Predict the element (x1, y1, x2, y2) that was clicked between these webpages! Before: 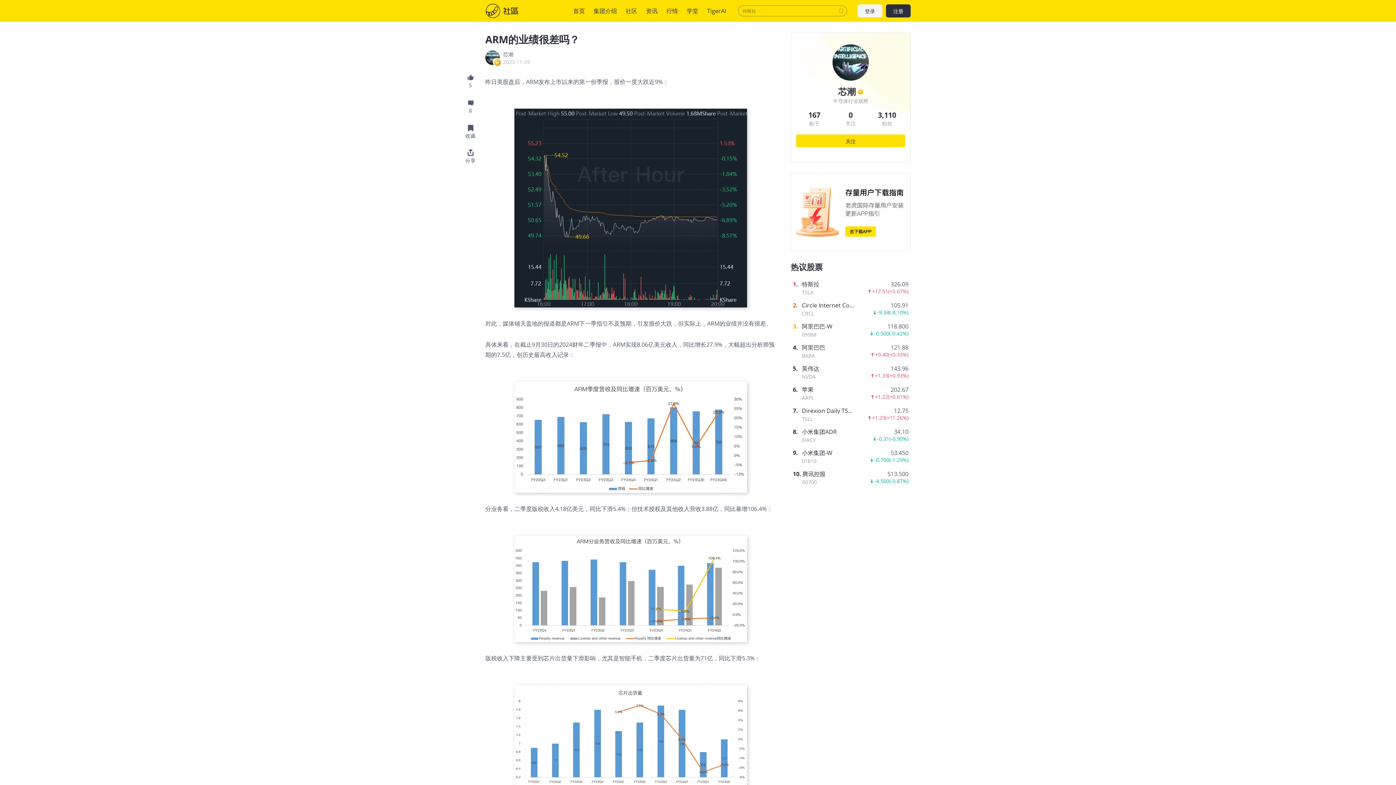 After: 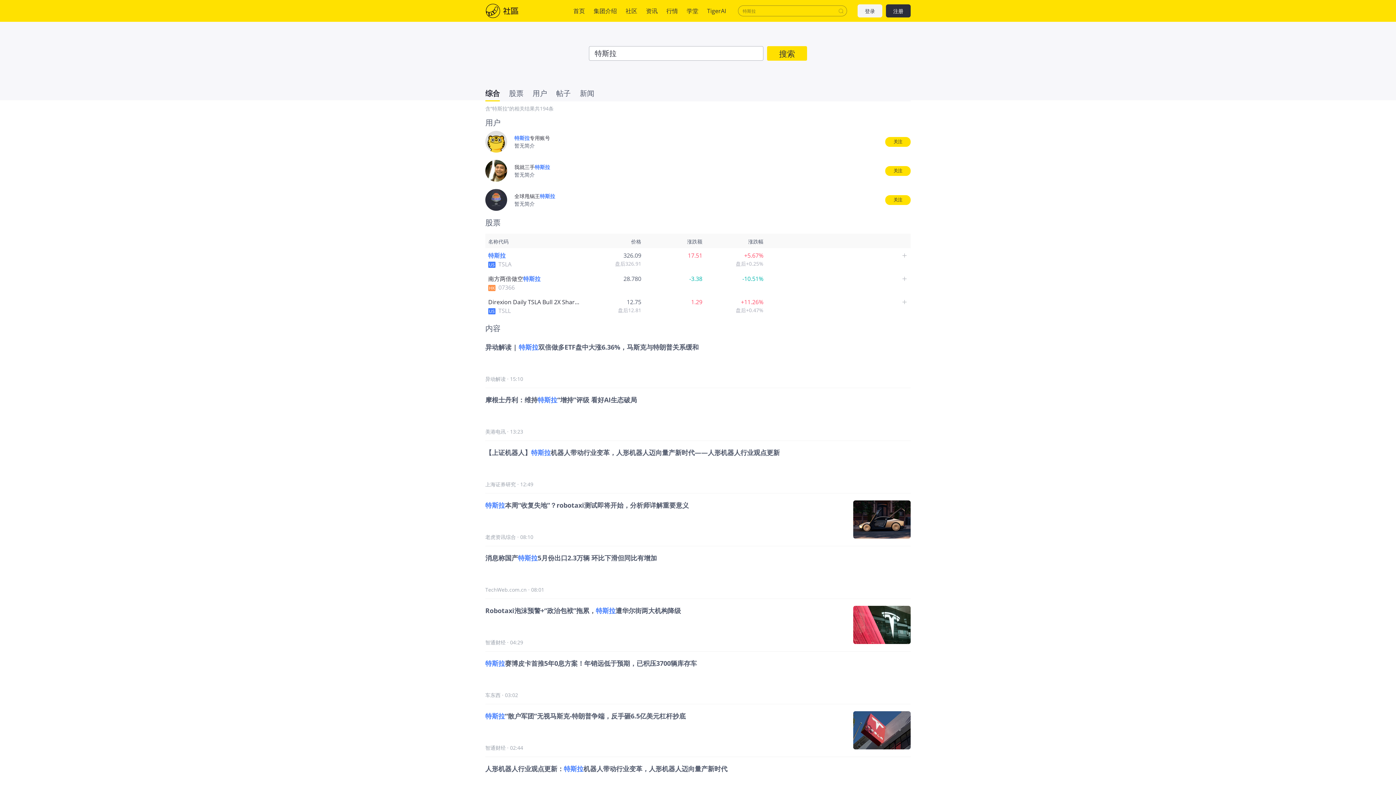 Action: bbox: (838, 6, 843, 14)